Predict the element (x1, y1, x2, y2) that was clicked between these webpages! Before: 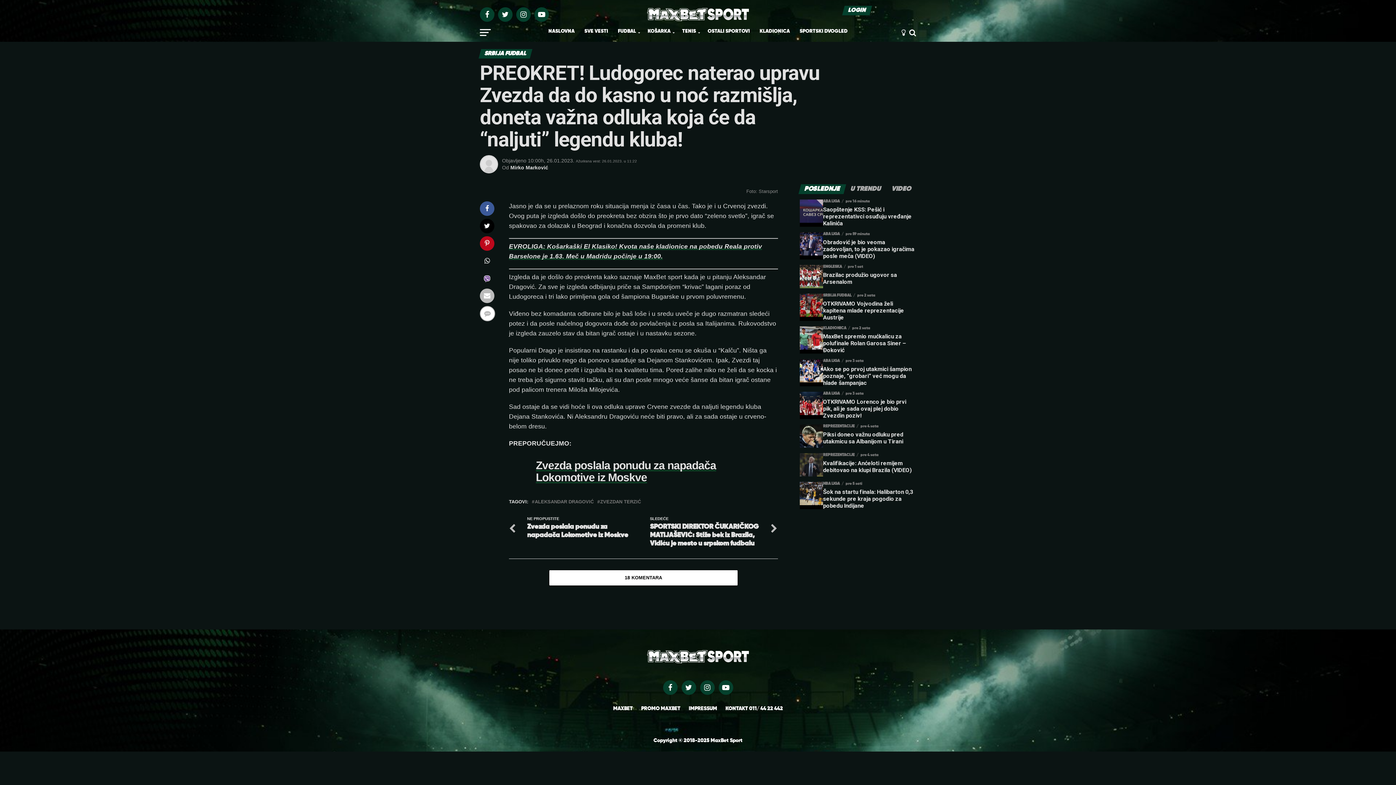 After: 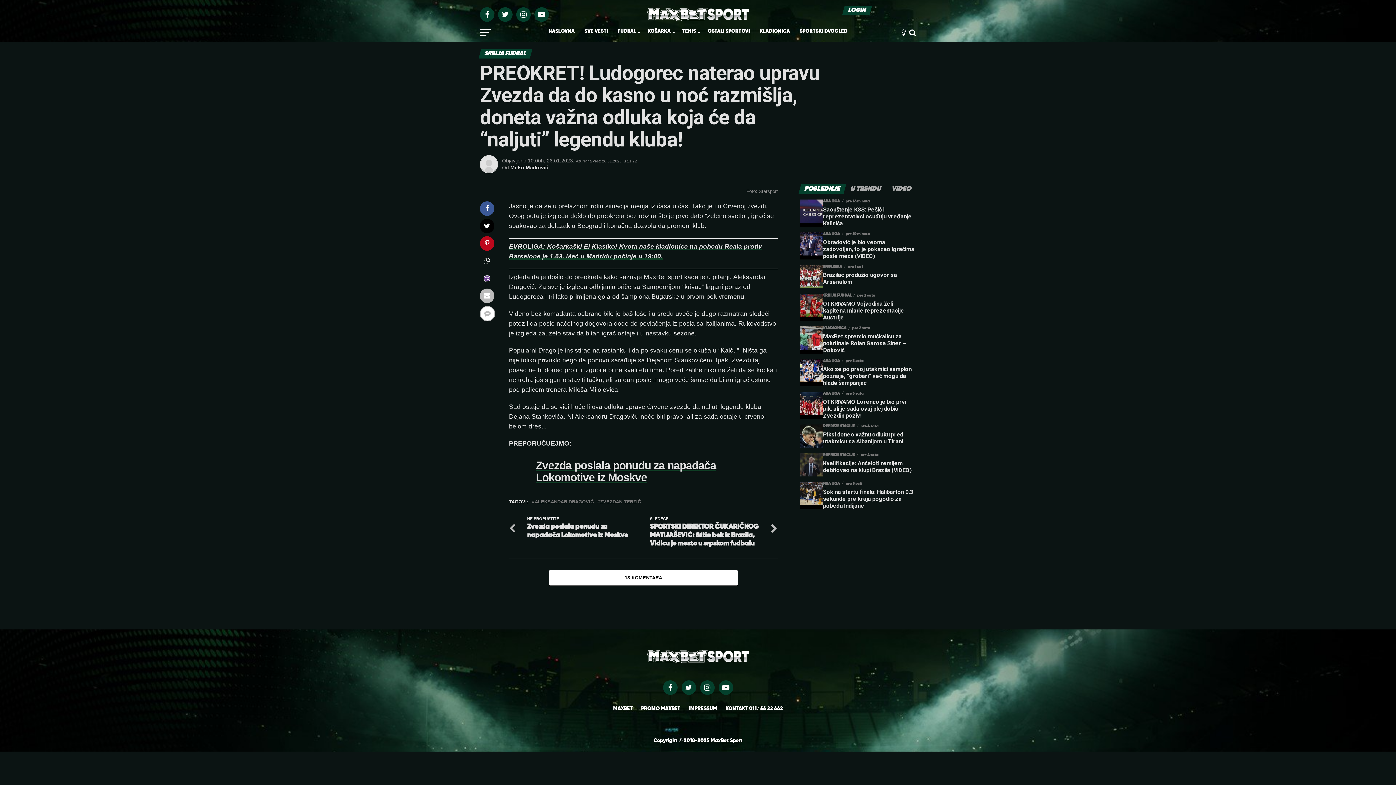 Action: bbox: (718, 680, 733, 695)